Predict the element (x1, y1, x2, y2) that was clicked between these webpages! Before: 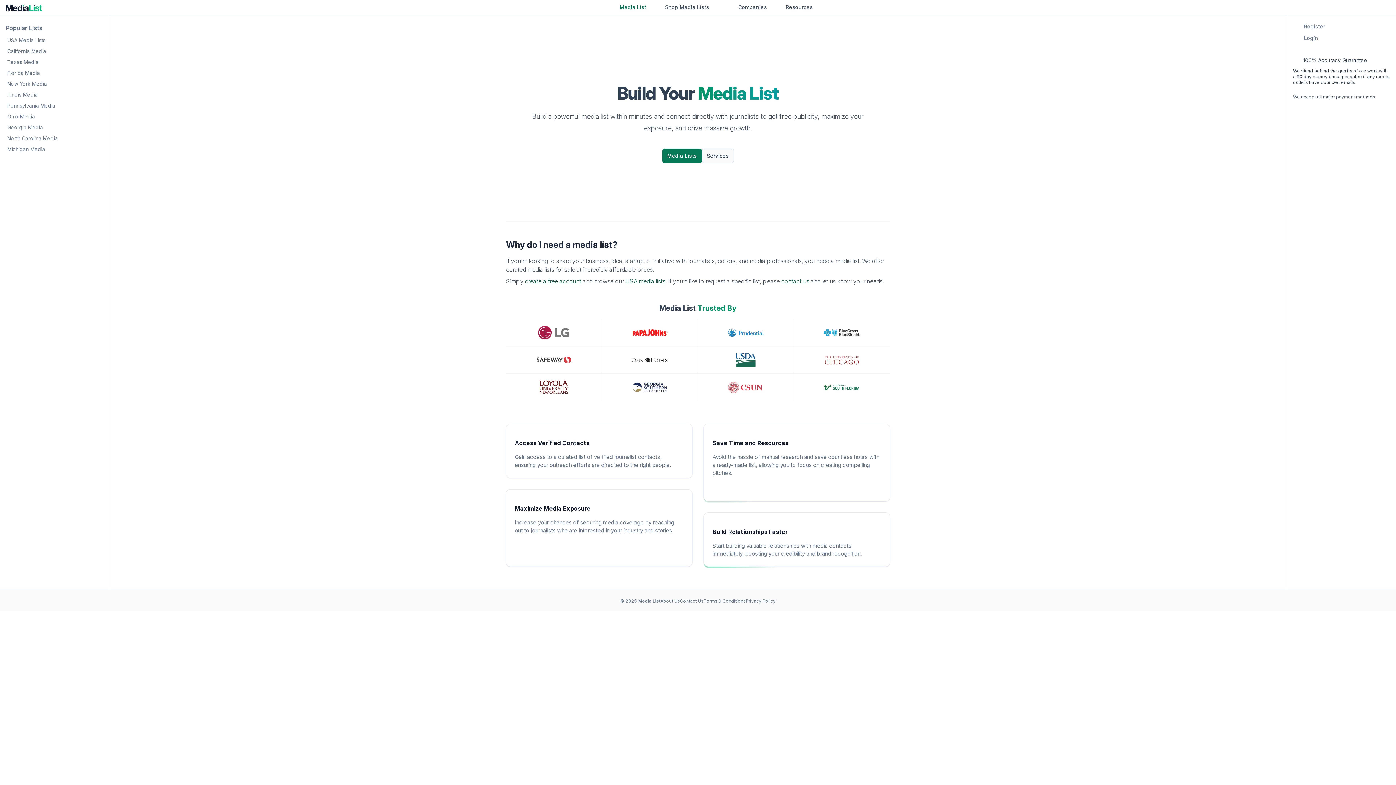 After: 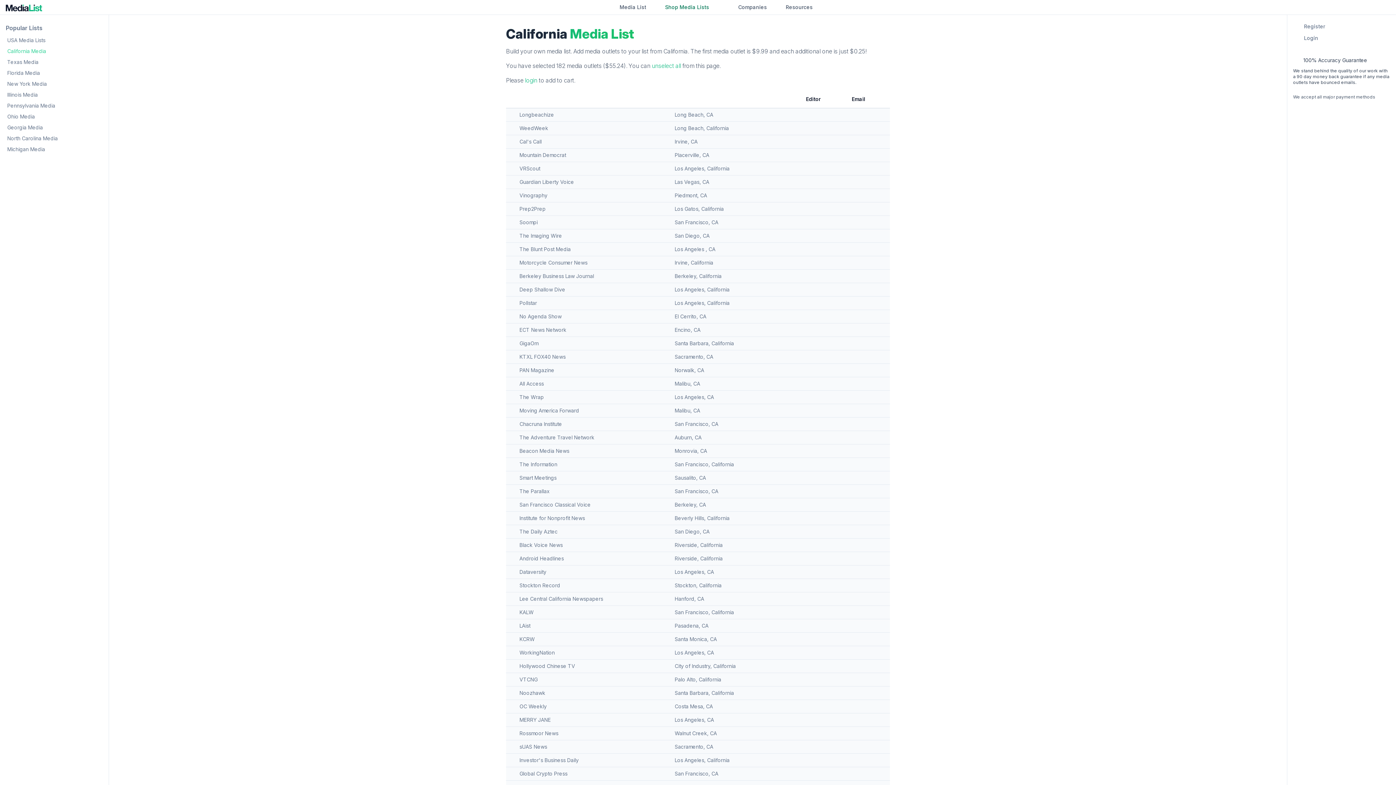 Action: label: California Media bbox: (5, 46, 102, 56)